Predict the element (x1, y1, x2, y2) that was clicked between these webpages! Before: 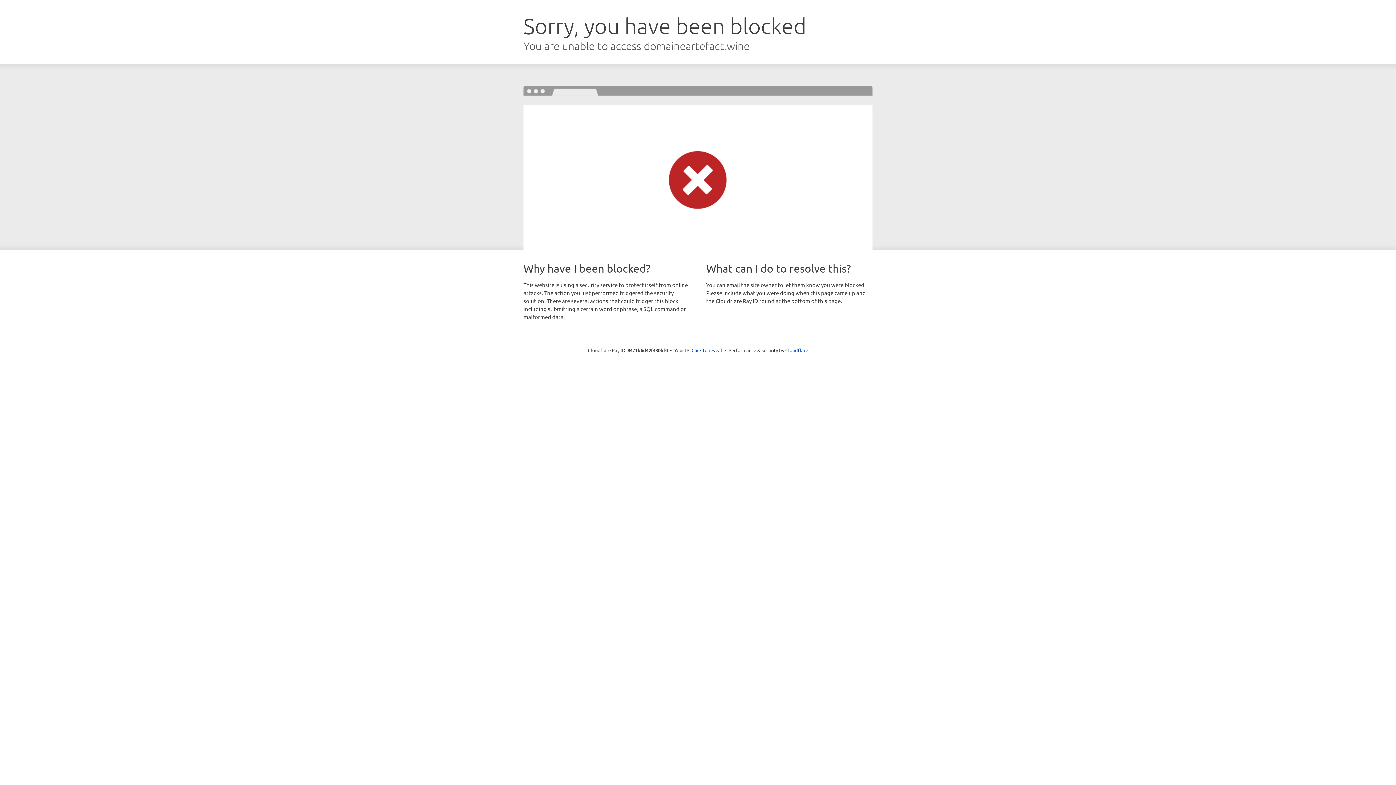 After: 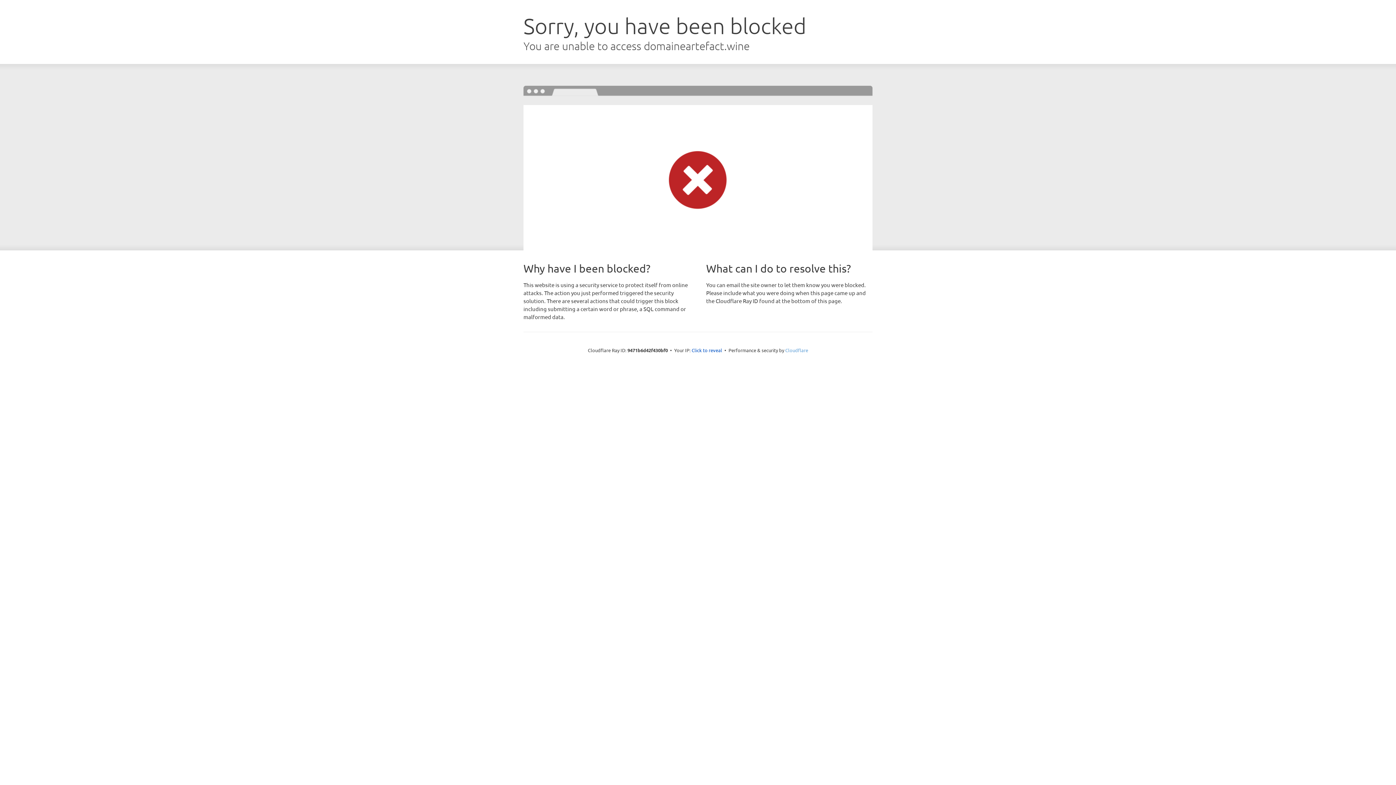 Action: bbox: (785, 347, 808, 353) label: Cloudflare